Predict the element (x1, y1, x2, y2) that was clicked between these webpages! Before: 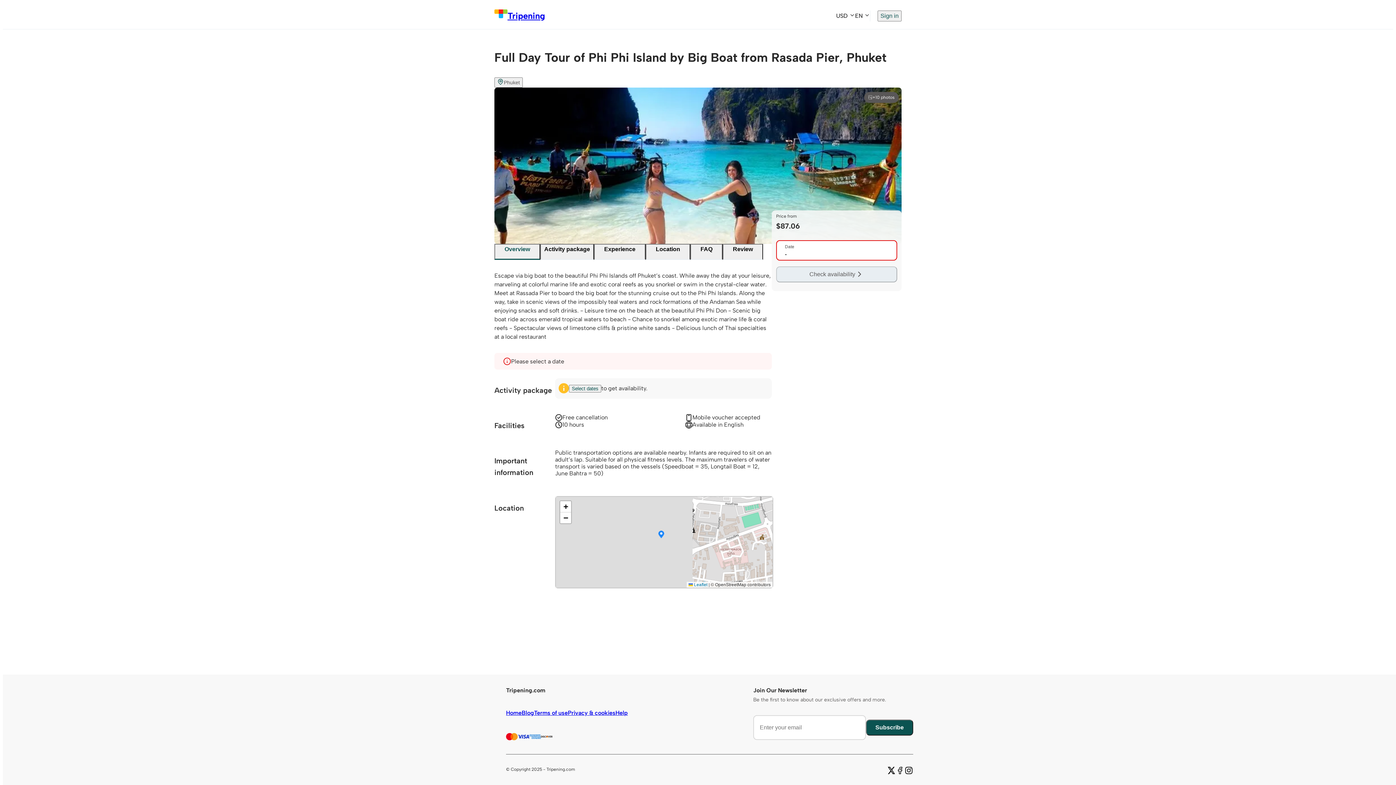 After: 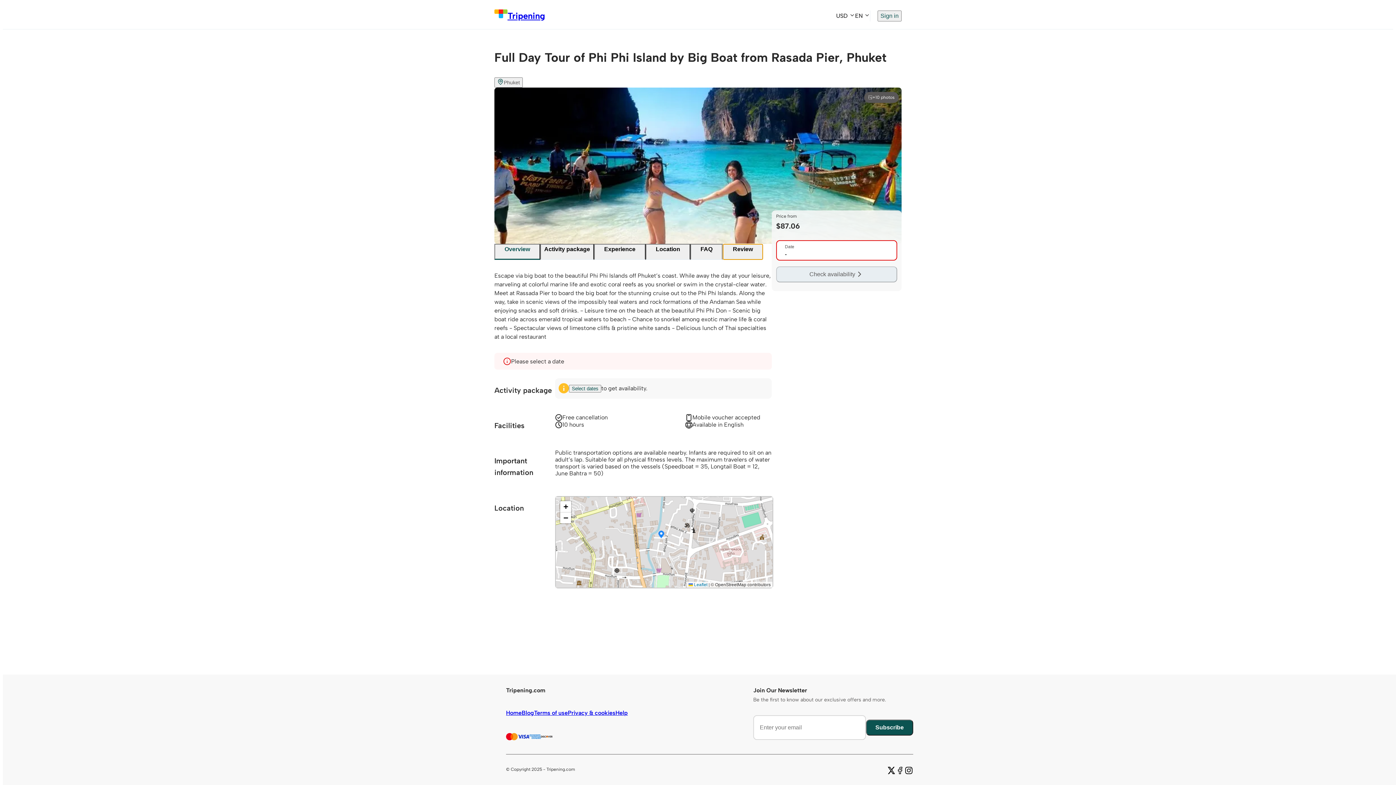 Action: label: Review bbox: (722, 244, 763, 260)